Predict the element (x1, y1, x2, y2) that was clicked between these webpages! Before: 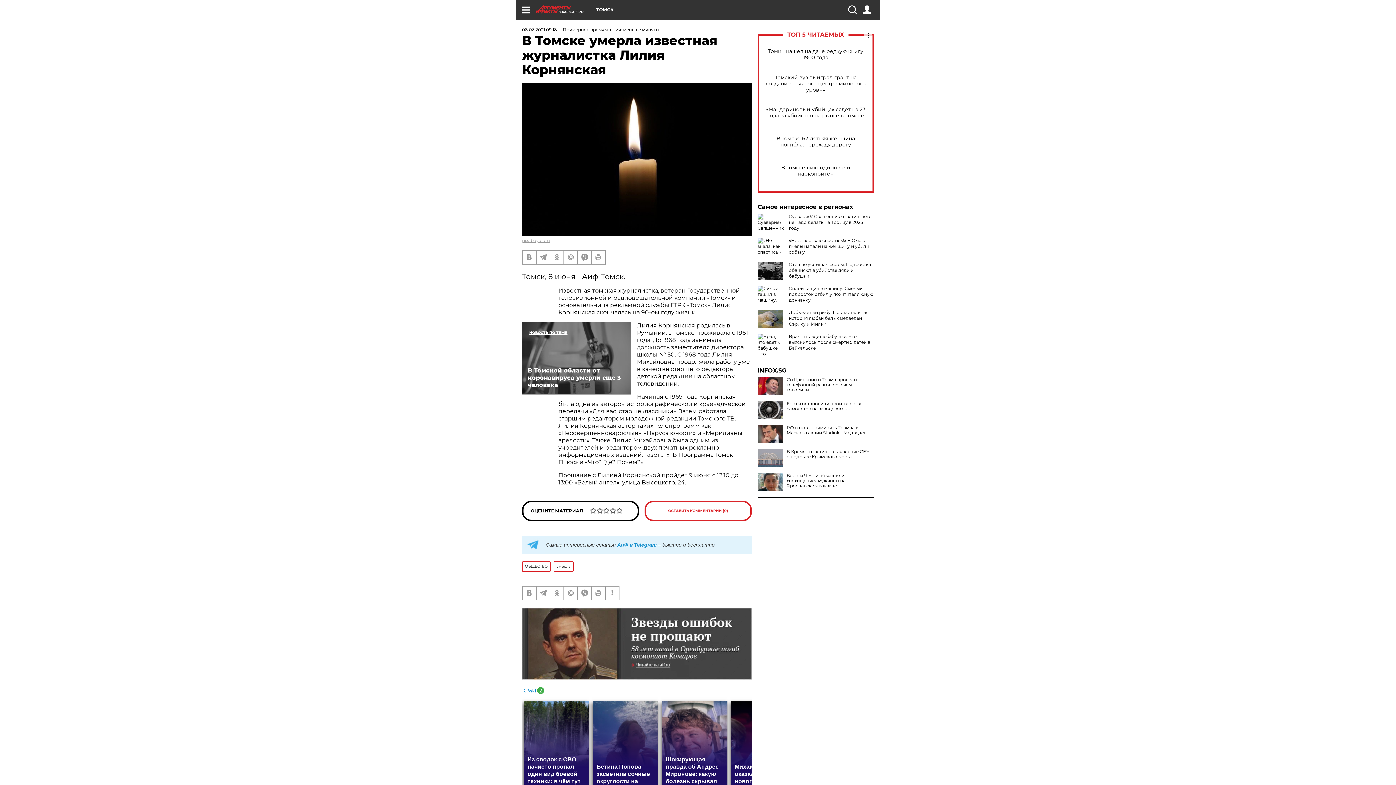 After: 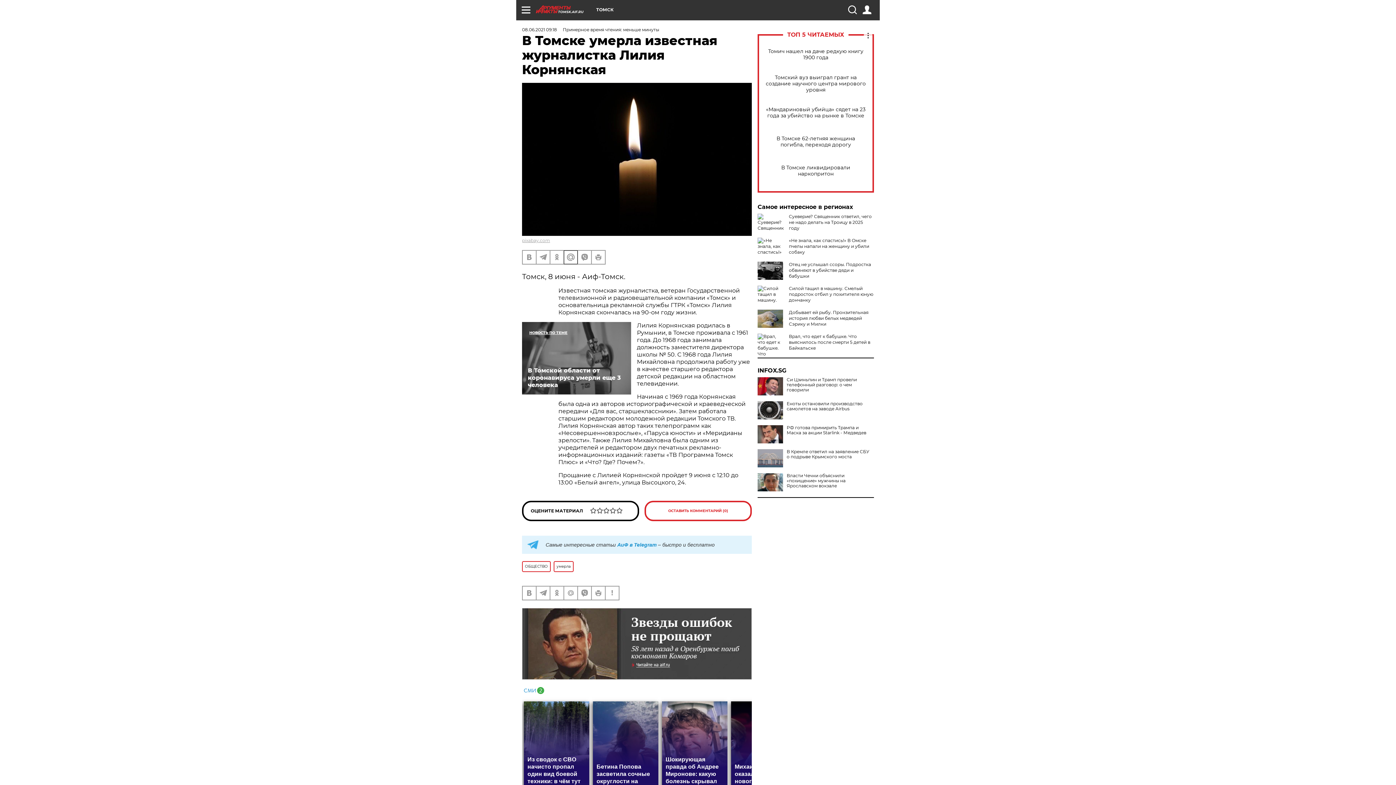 Action: bbox: (564, 250, 577, 263)